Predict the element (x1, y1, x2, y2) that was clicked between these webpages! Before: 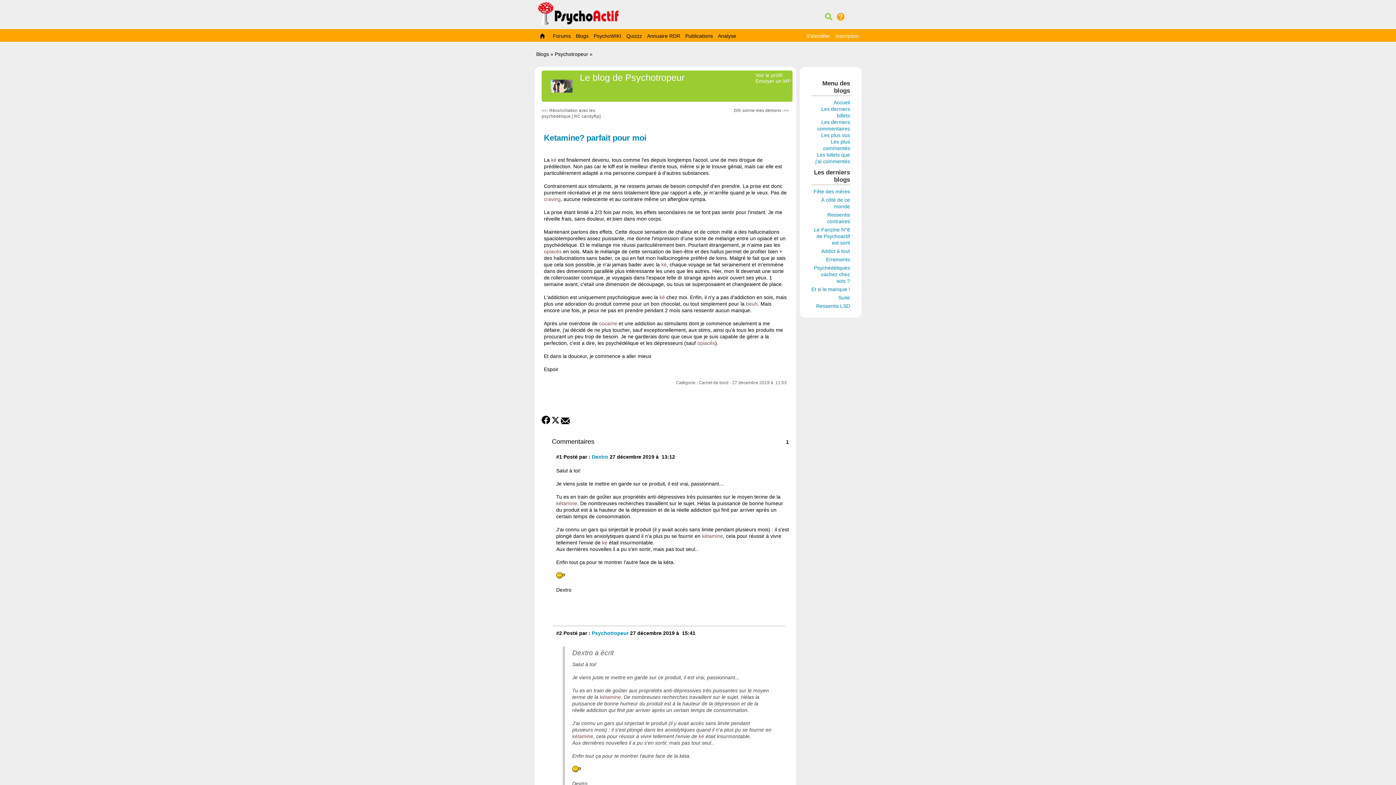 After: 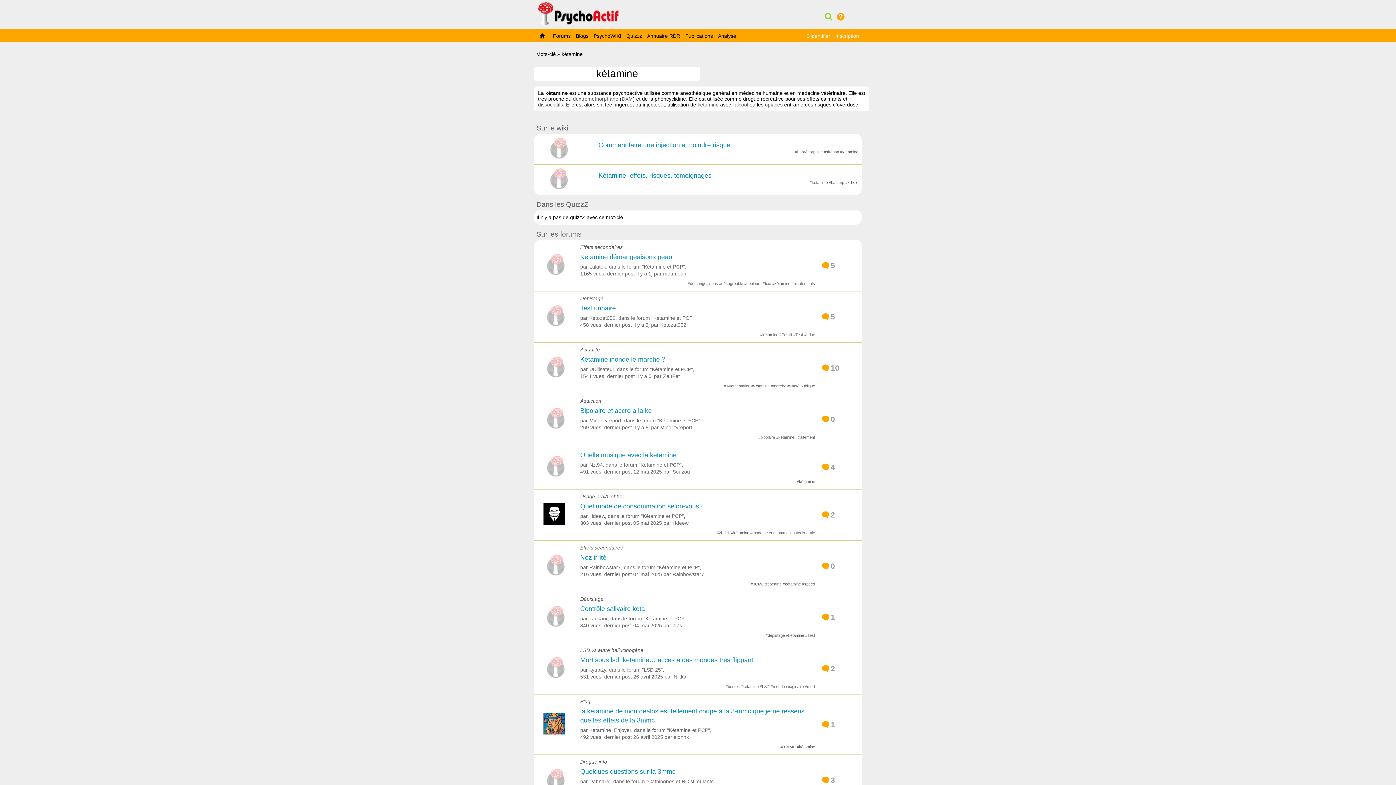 Action: label: ké bbox: (698, 733, 704, 739)